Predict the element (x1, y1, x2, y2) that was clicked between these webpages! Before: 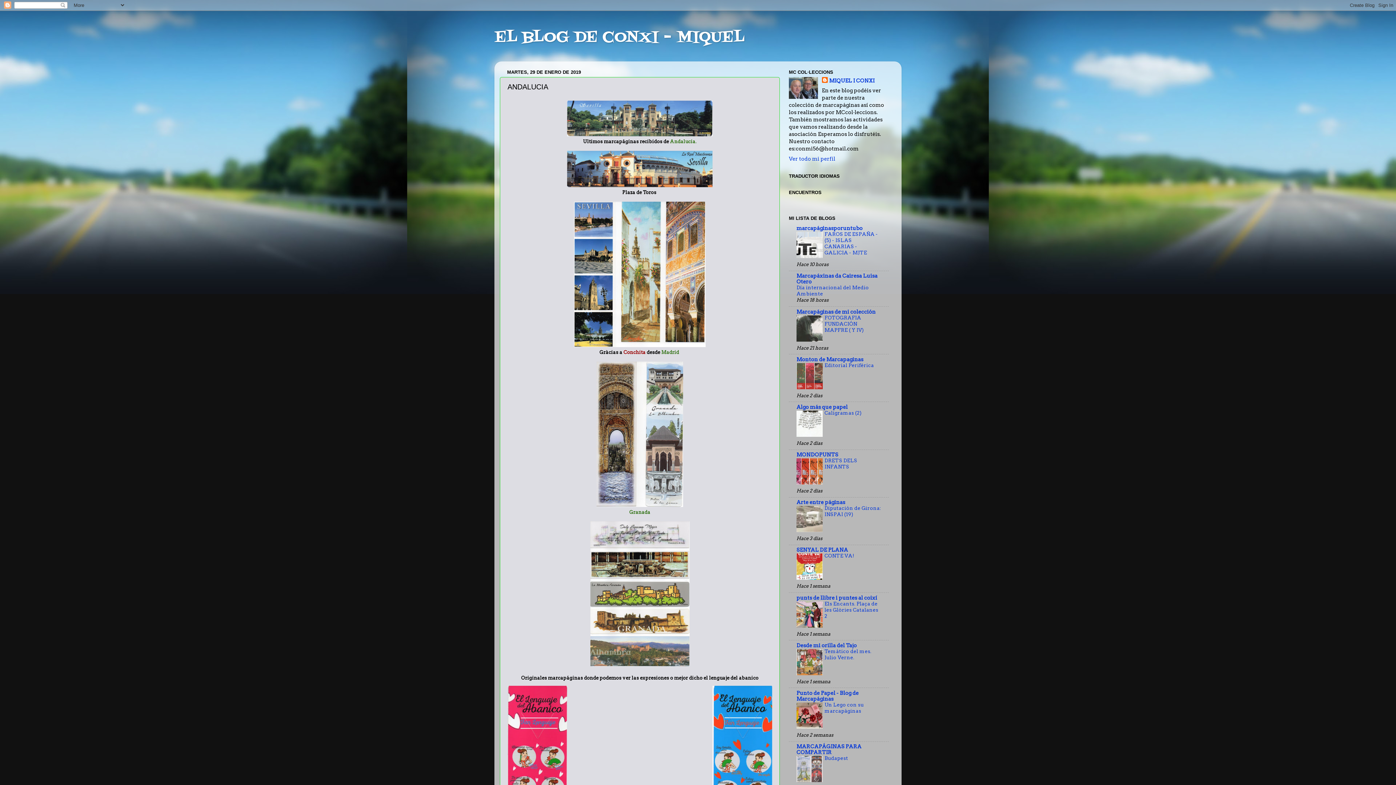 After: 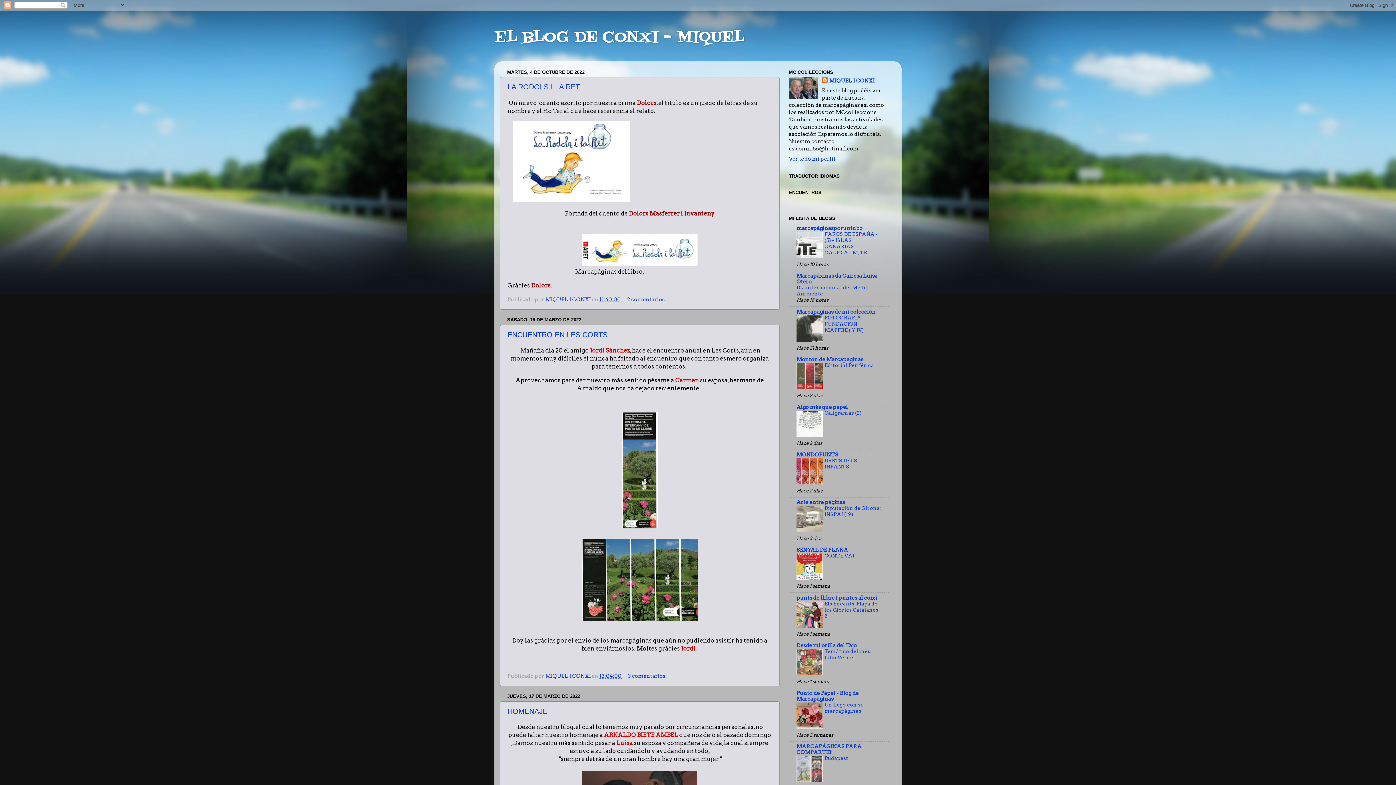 Action: label: EL BLOG DE CONXI - MIQUEL bbox: (494, 26, 744, 49)